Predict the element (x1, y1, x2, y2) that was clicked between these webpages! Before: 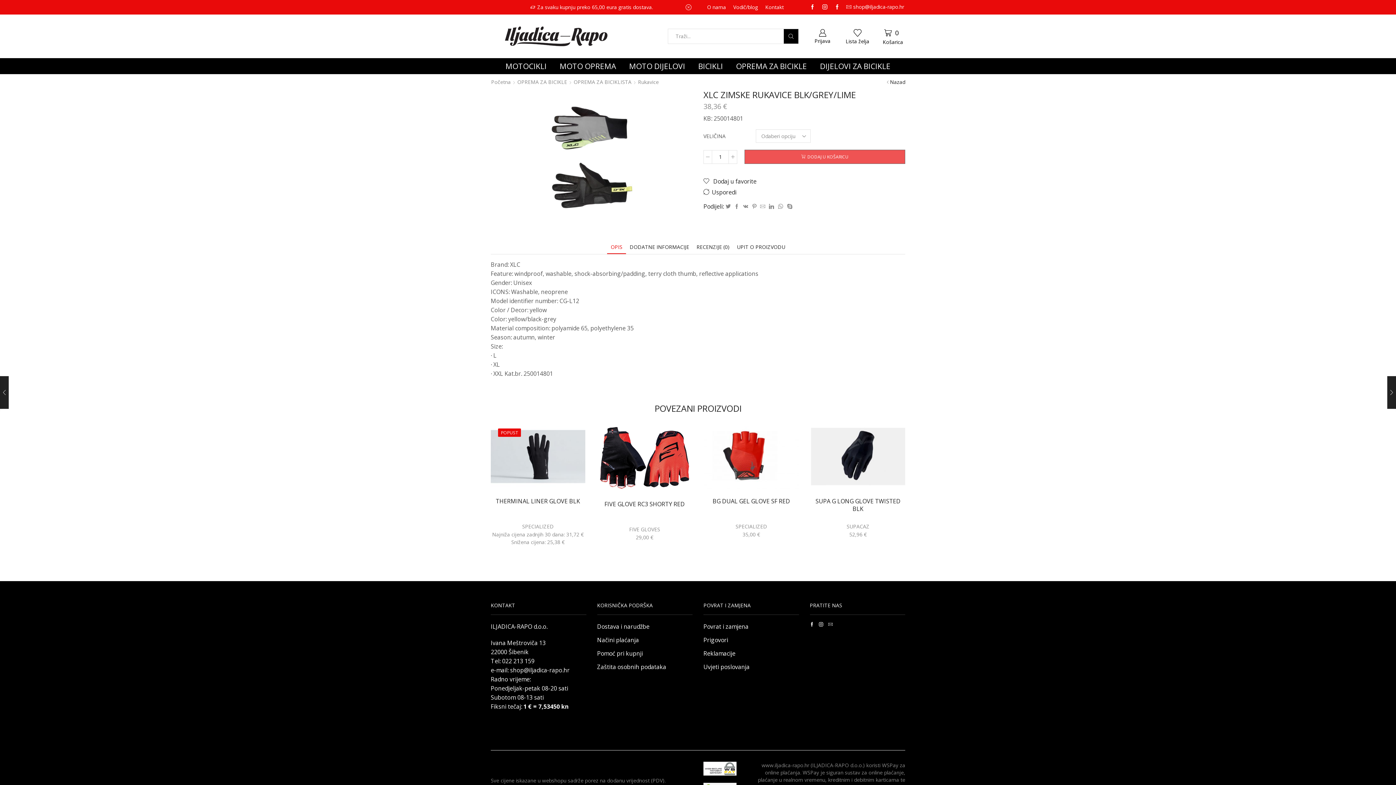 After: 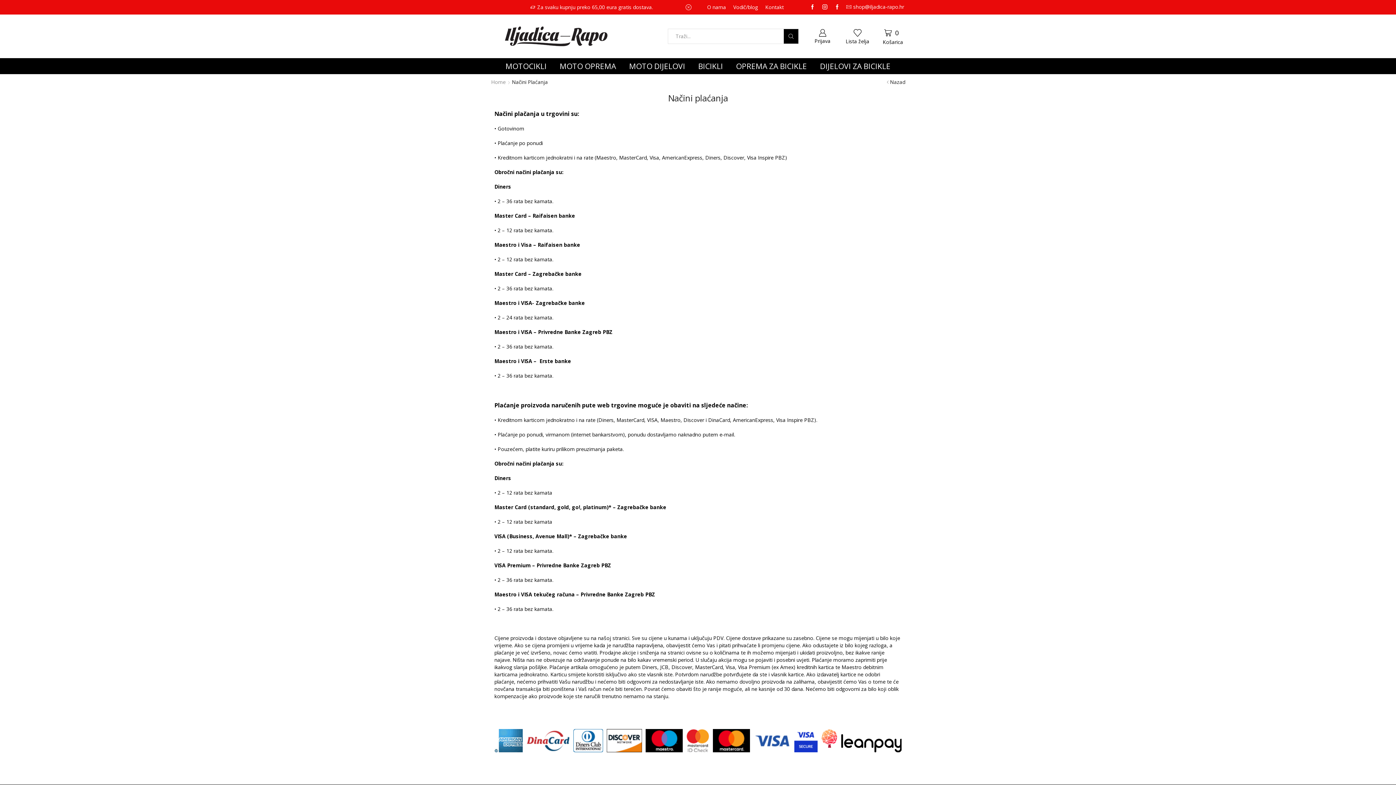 Action: label: Načini plaćanja bbox: (597, 633, 639, 647)